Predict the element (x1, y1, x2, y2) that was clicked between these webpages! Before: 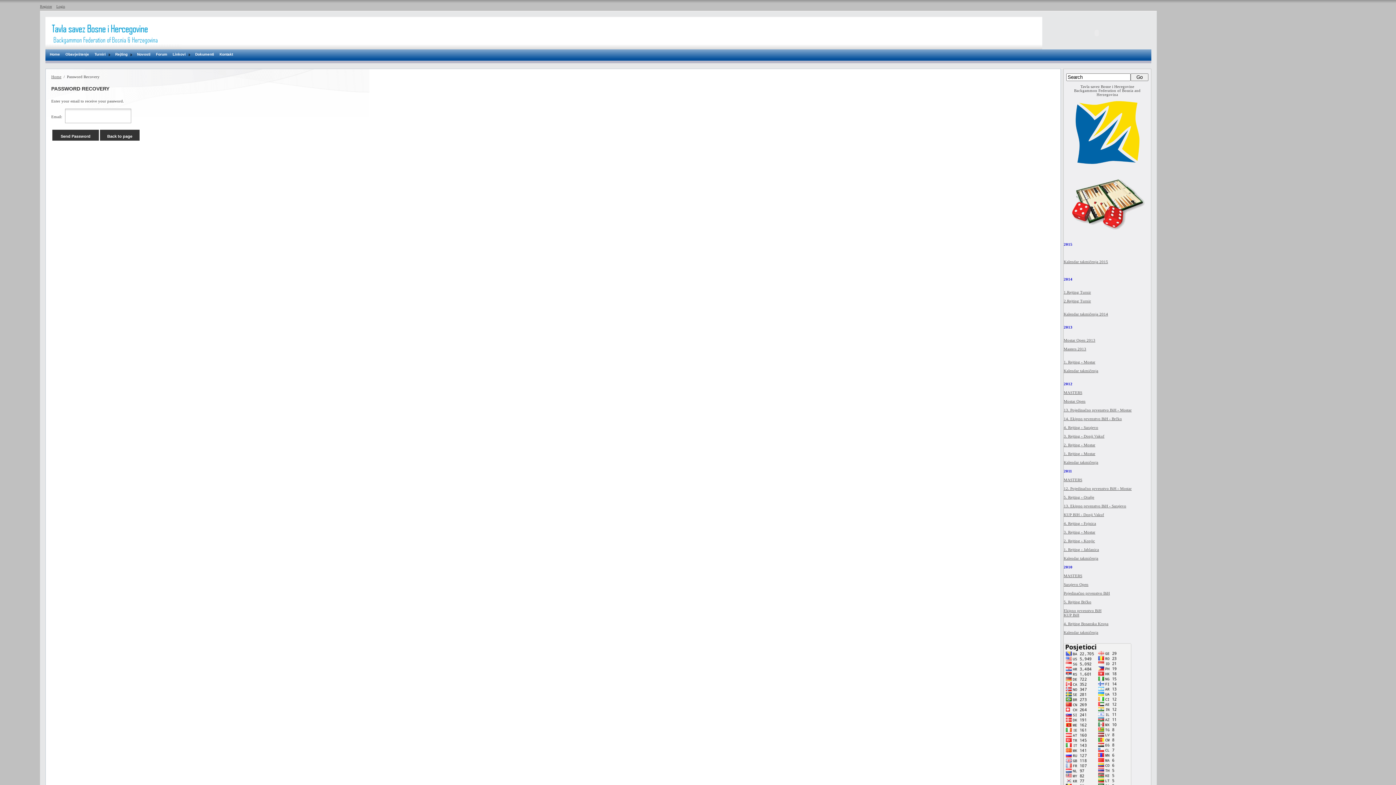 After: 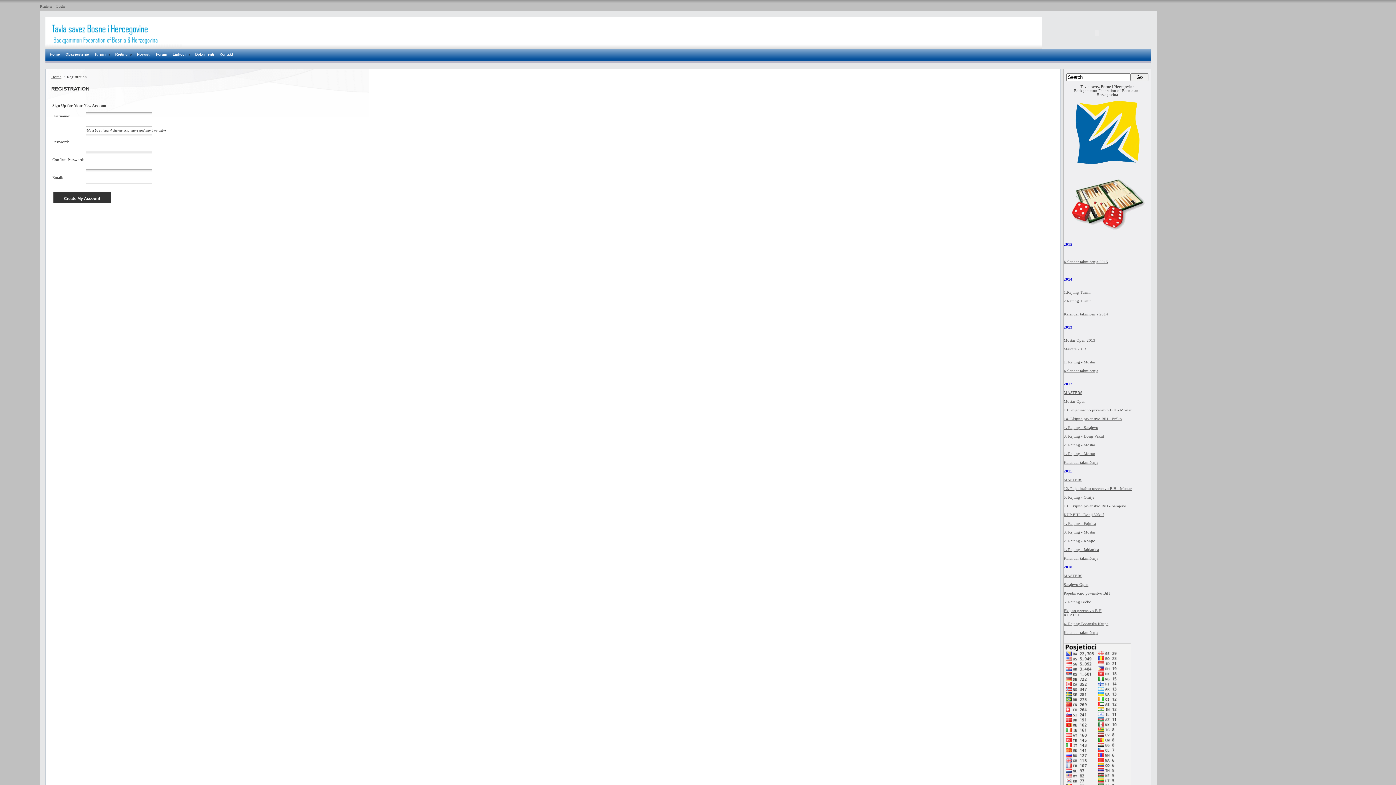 Action: bbox: (40, 4, 52, 8) label: Register